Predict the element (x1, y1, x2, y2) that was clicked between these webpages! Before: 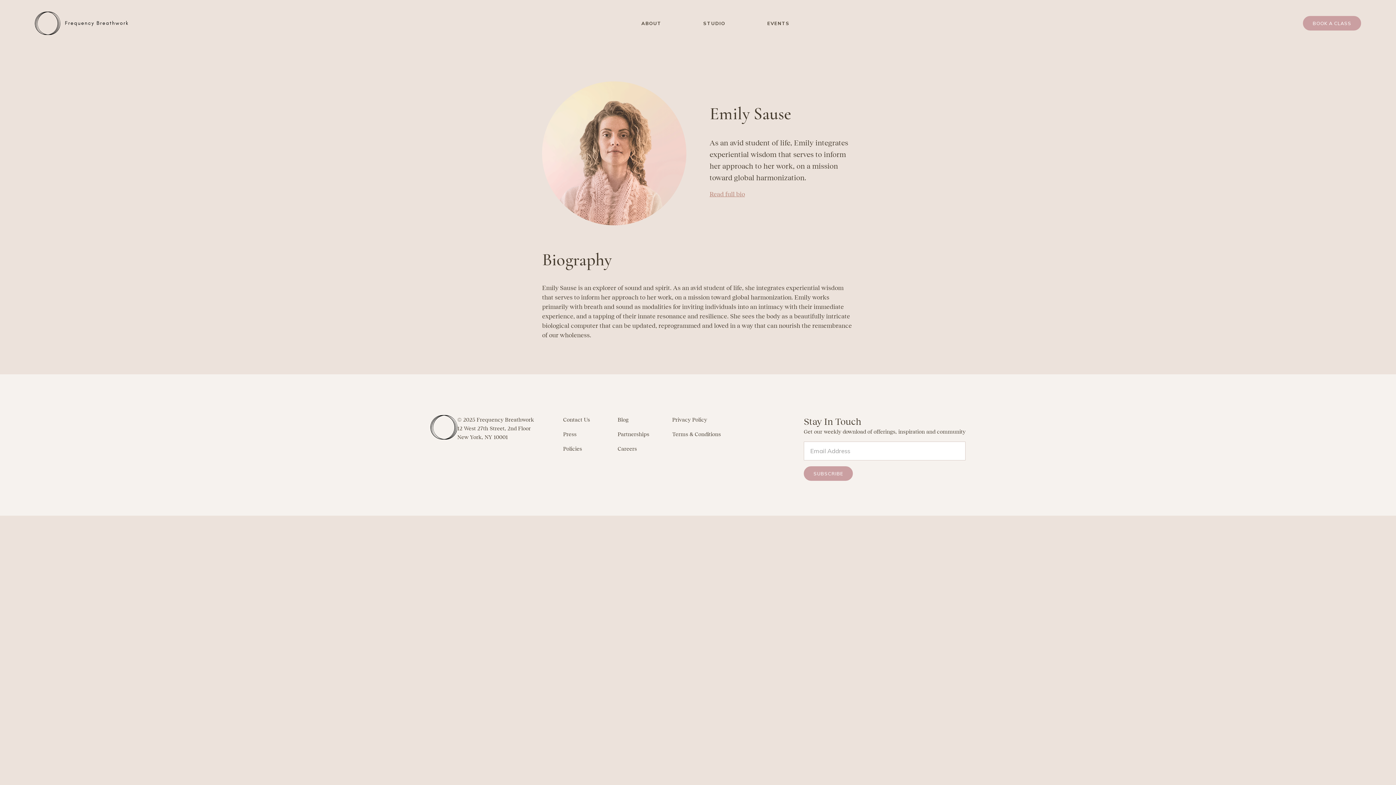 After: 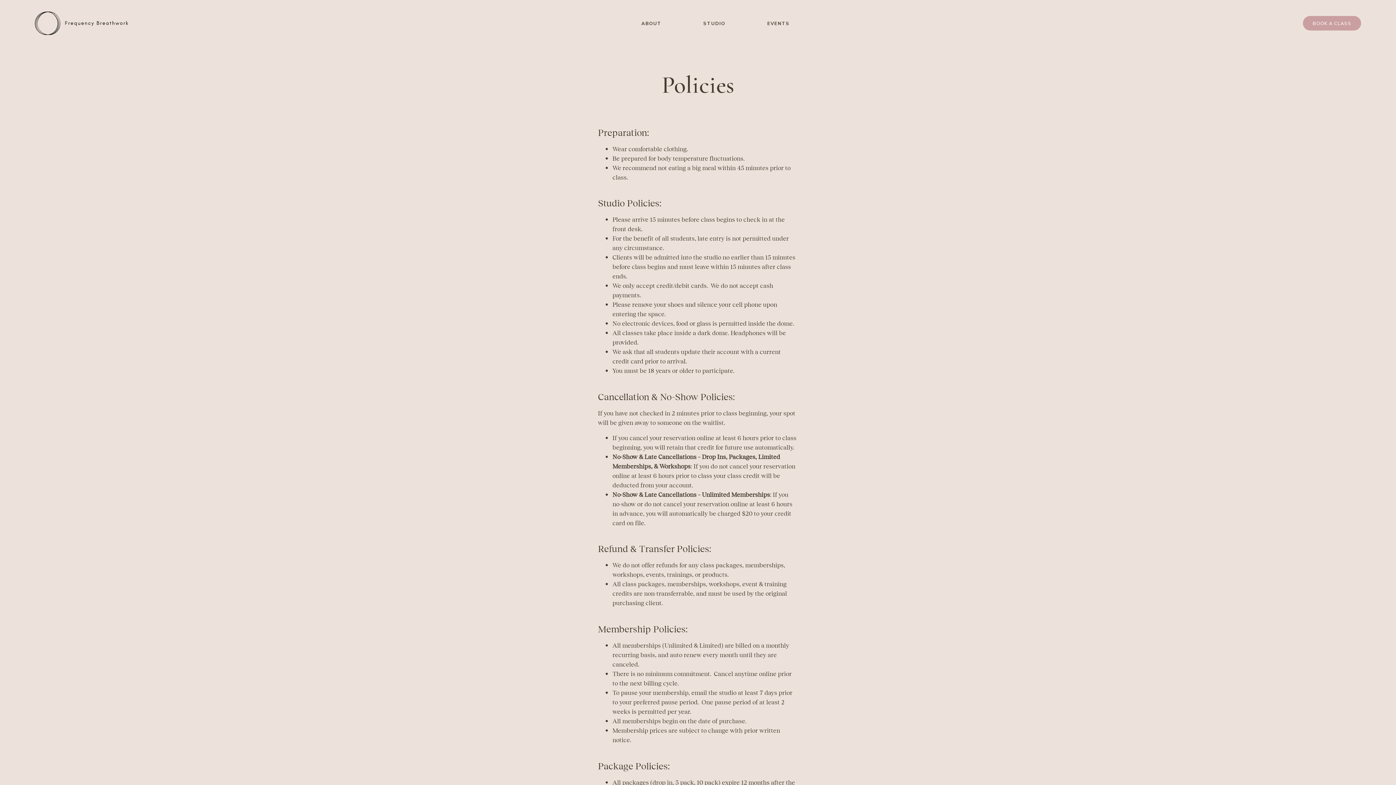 Action: label: Policies bbox: (563, 445, 582, 452)